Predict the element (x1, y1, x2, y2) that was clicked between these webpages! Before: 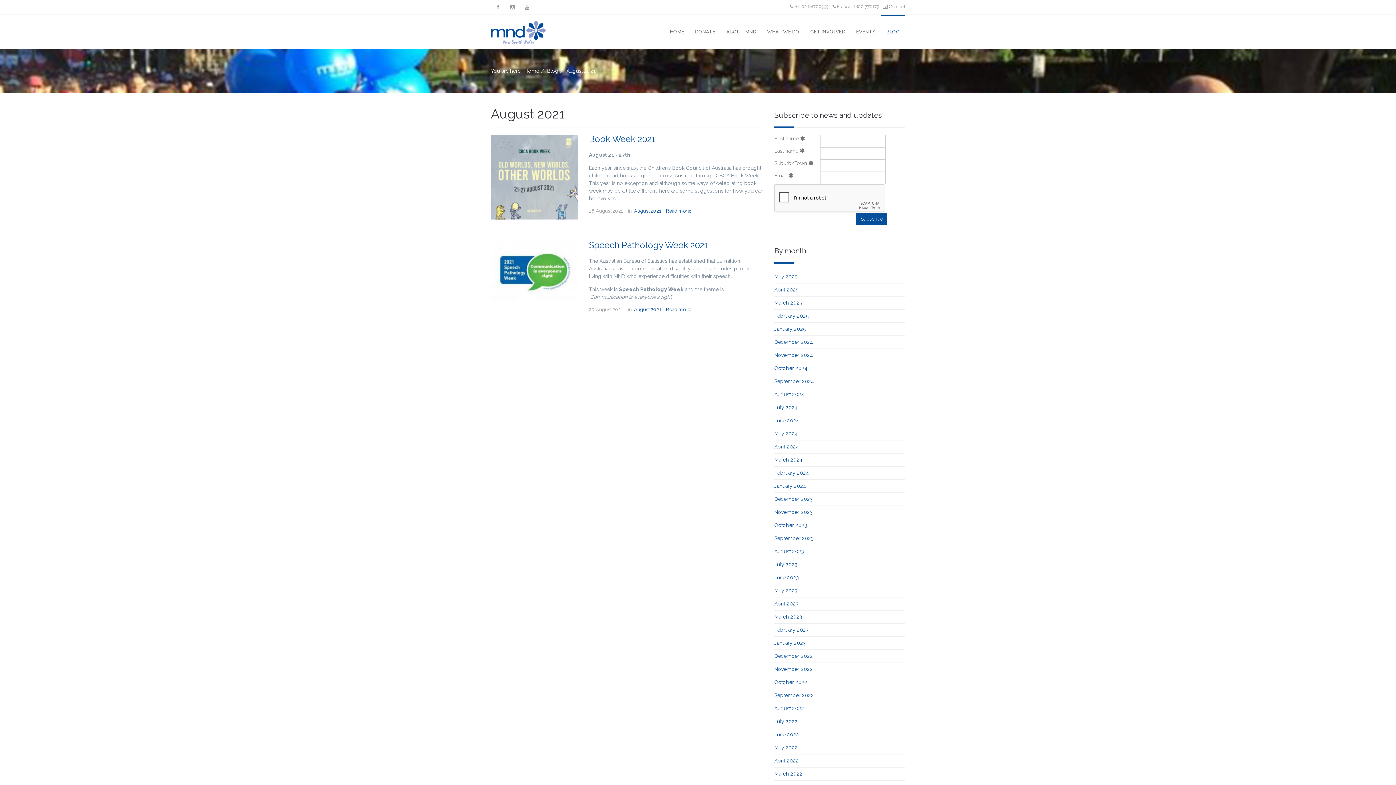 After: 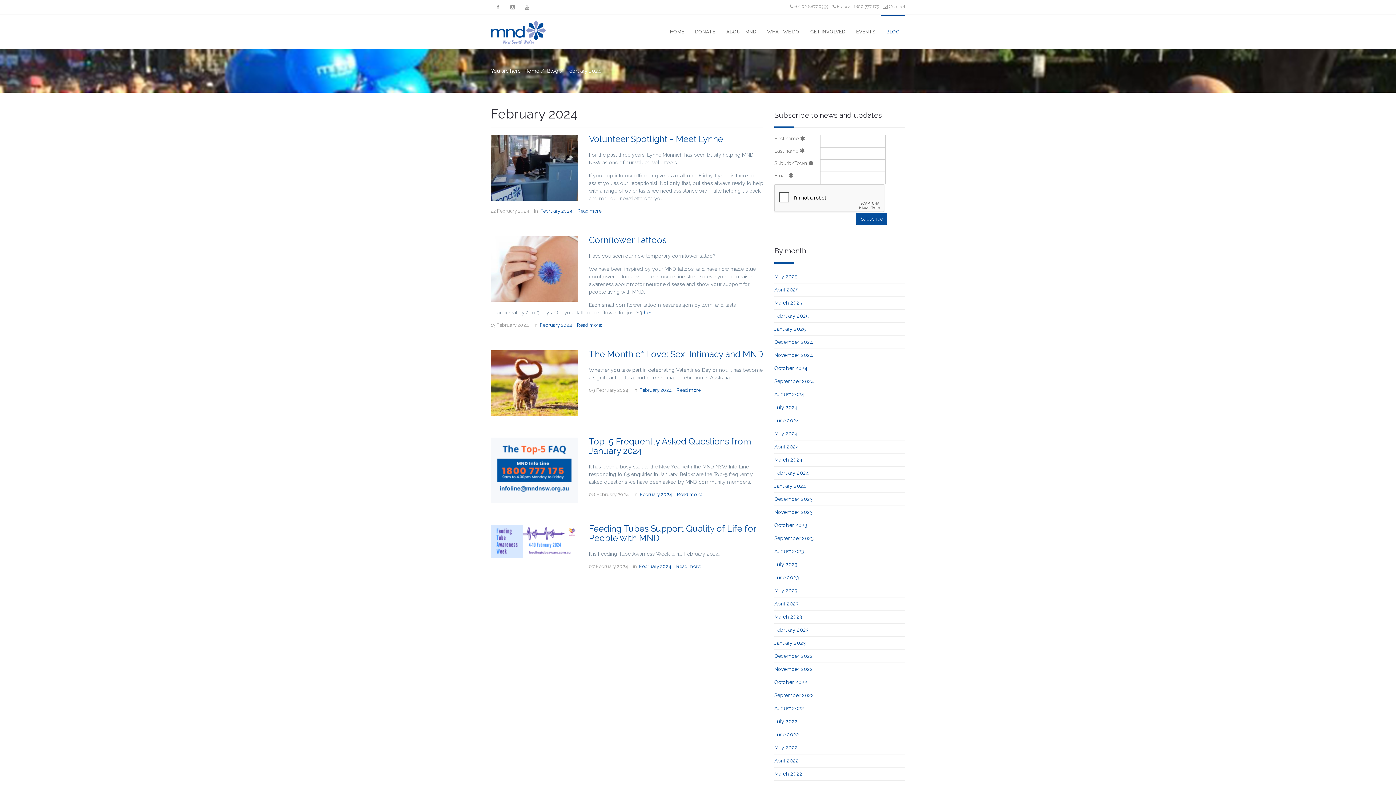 Action: label: February 2024 bbox: (774, 470, 809, 476)